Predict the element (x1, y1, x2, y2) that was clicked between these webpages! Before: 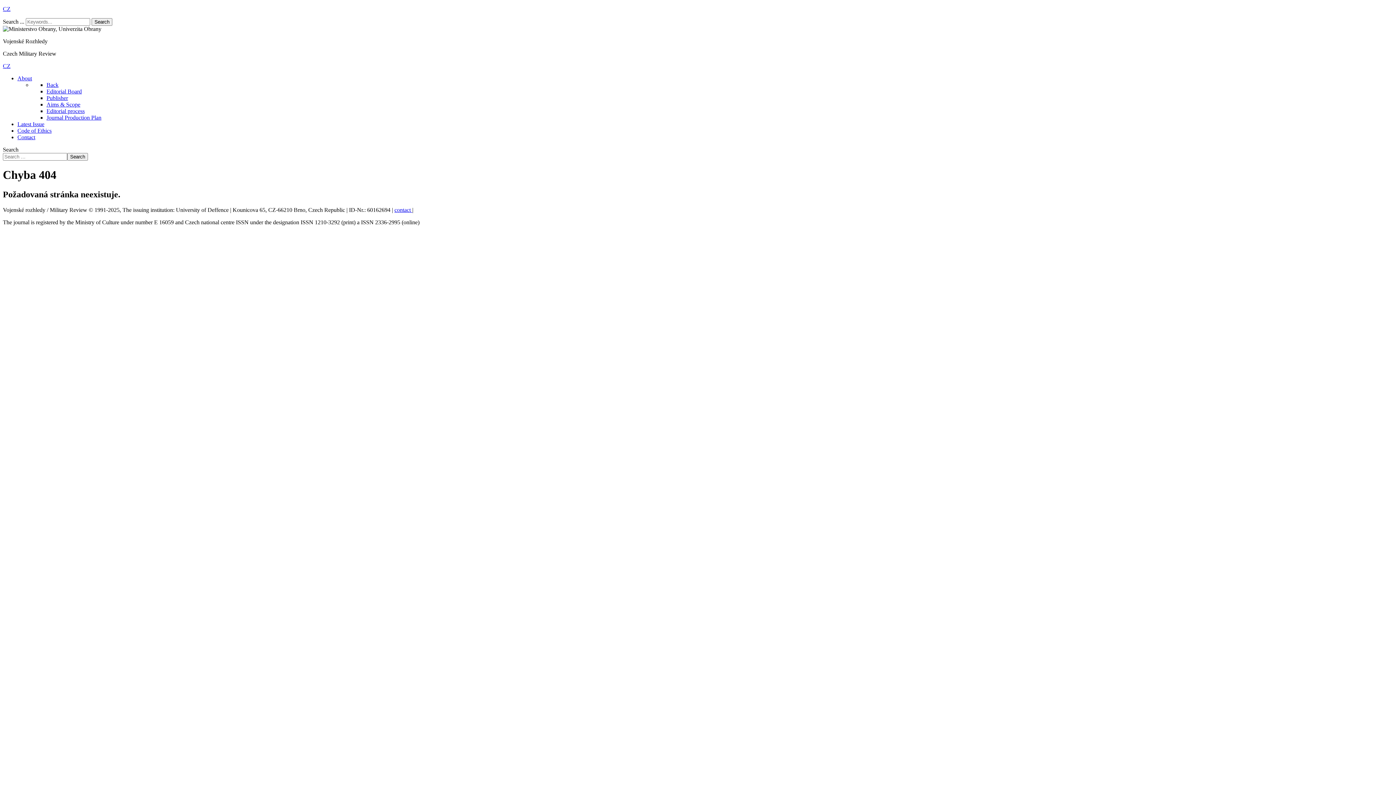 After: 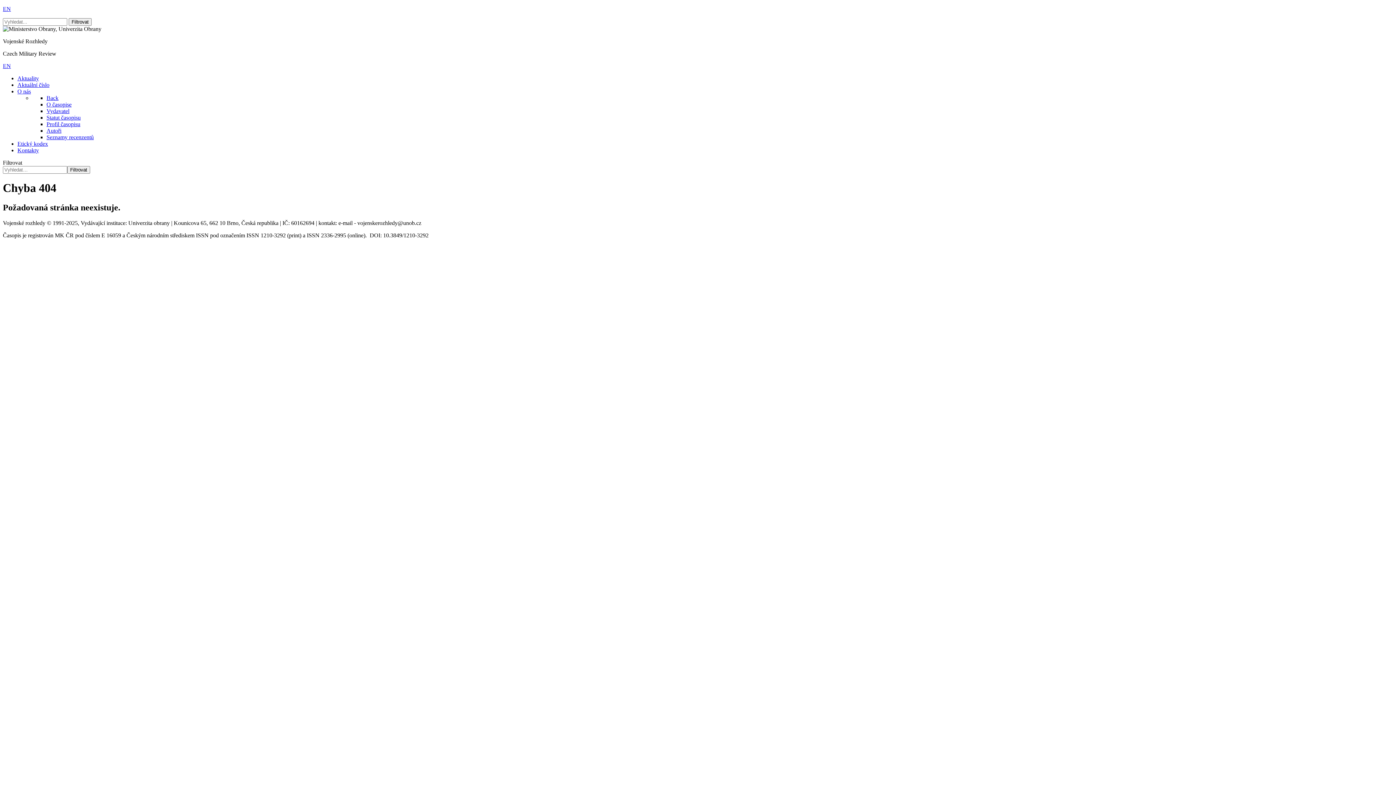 Action: bbox: (2, 5, 10, 12) label: CZ